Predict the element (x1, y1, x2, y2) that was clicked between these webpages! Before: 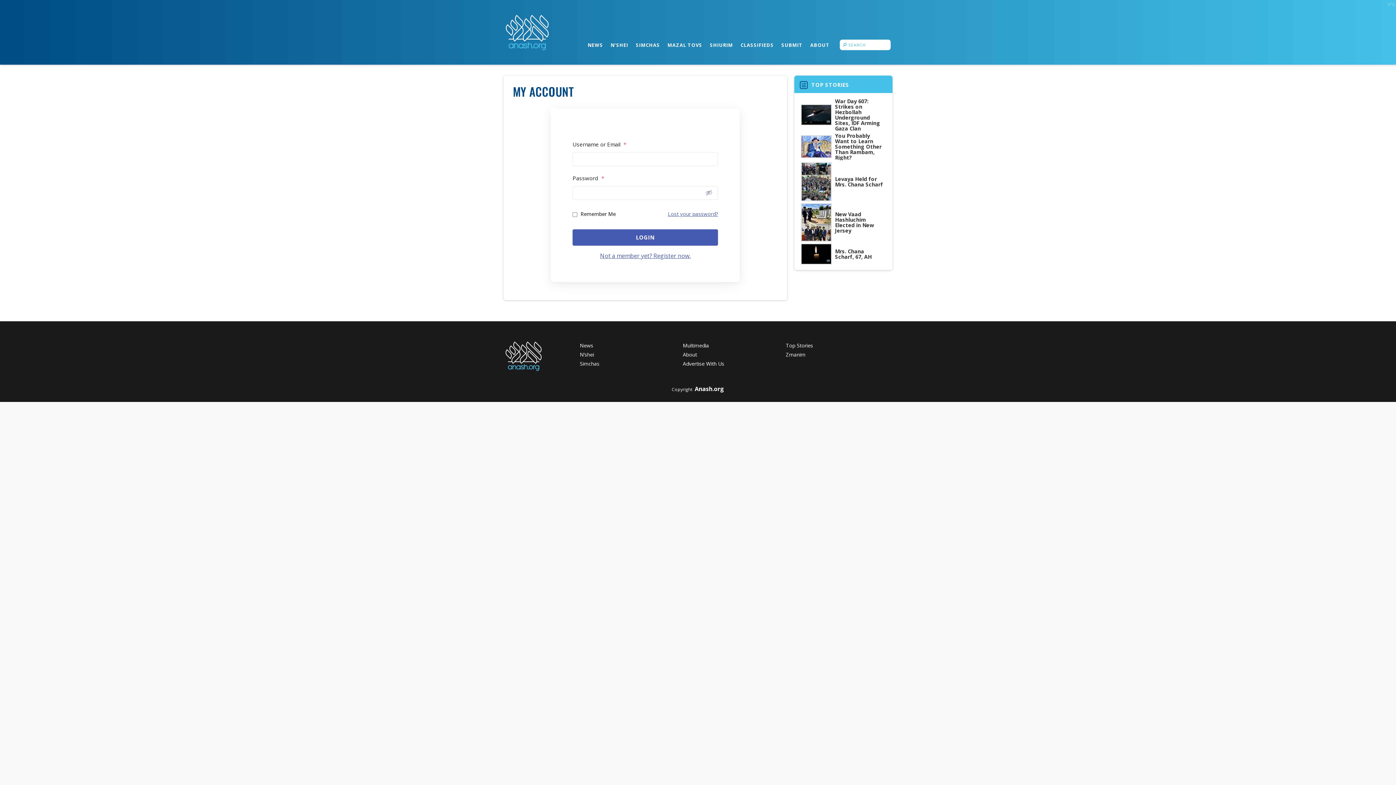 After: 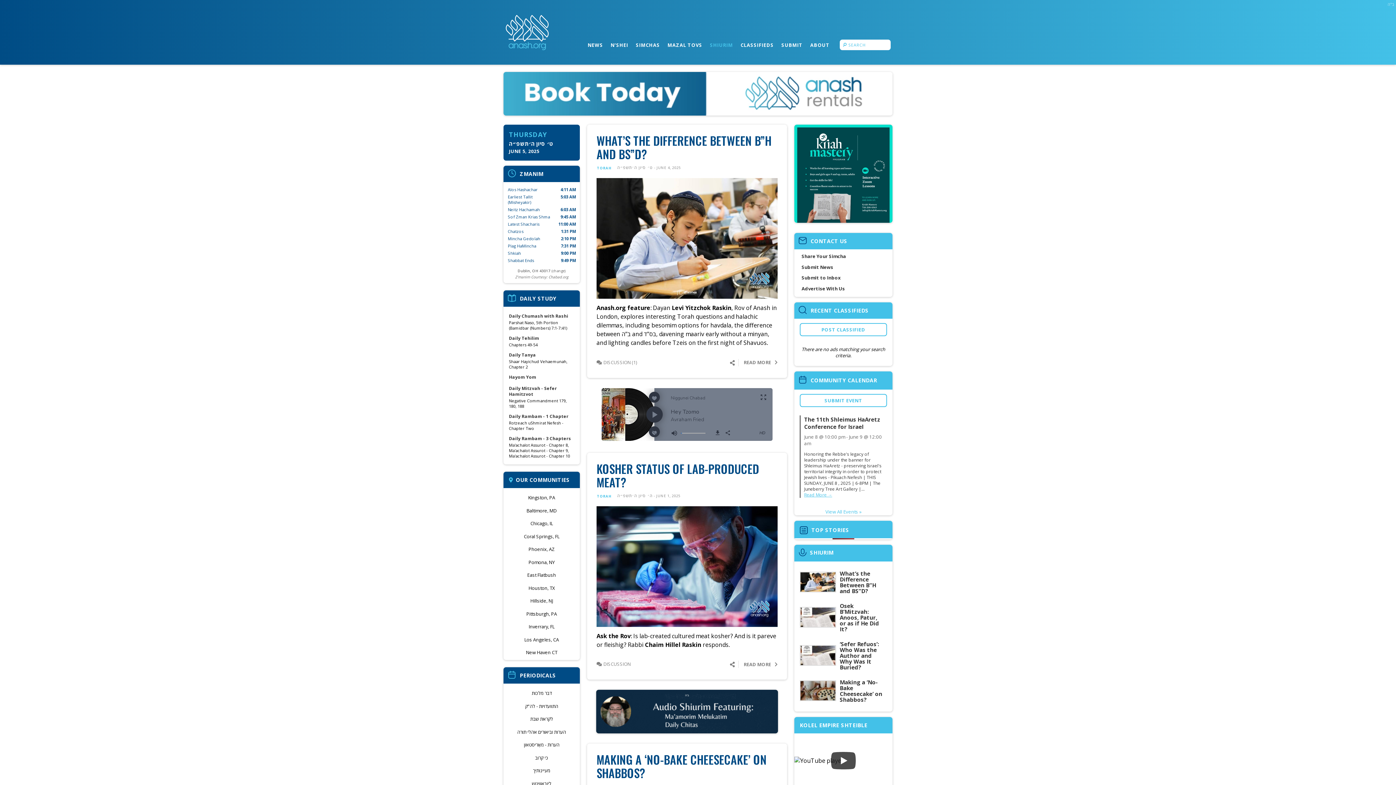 Action: bbox: (709, 39, 734, 50) label: SHIURIM